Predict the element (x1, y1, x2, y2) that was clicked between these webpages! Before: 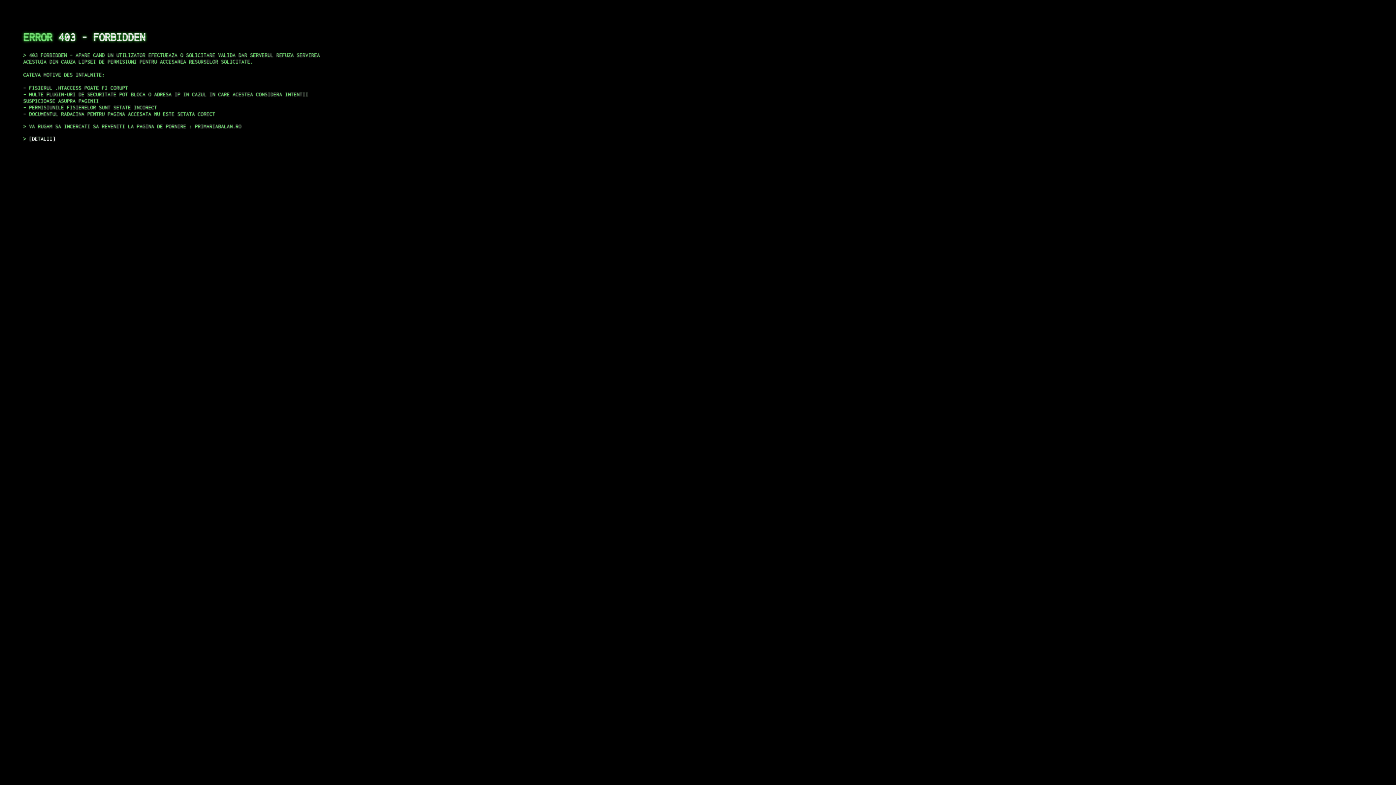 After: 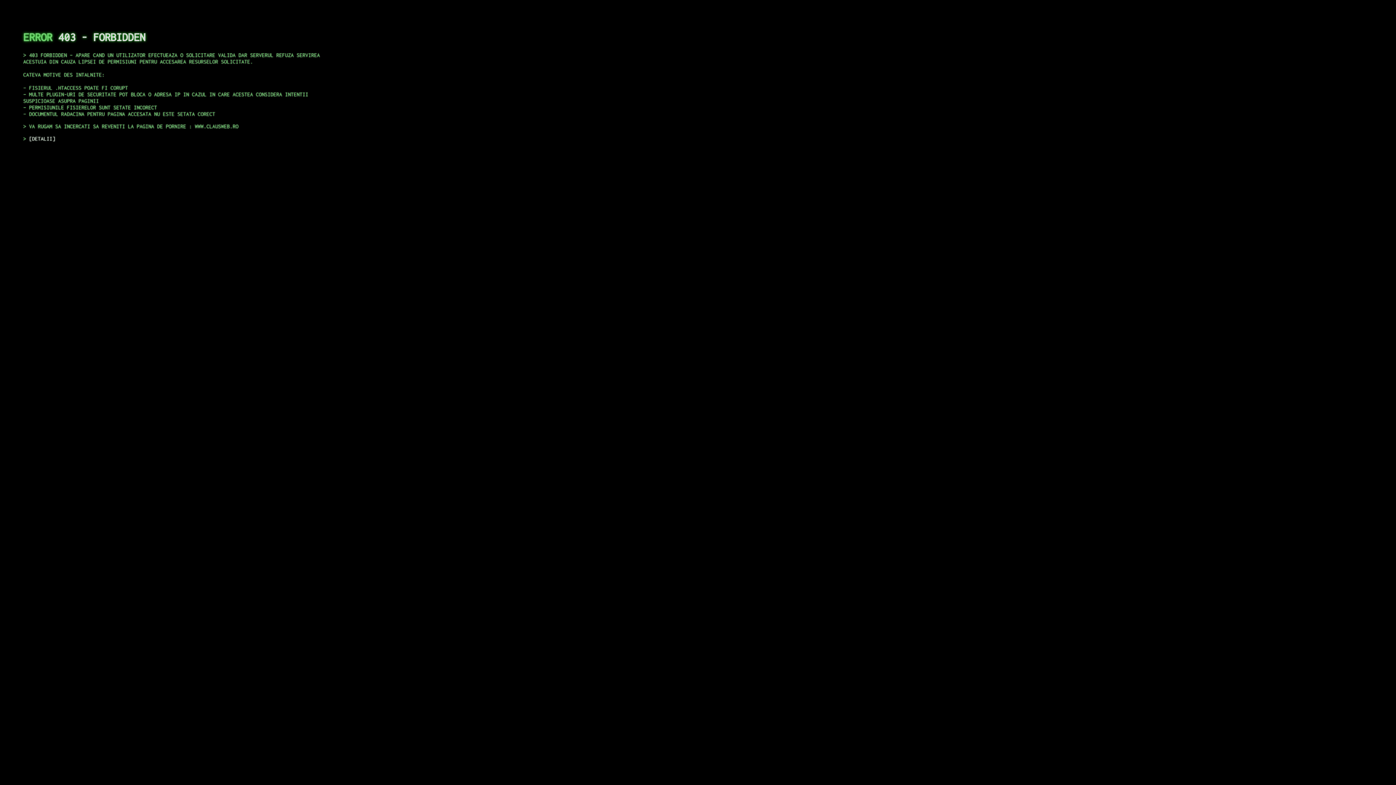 Action: bbox: (29, 135, 55, 141) label: DETALII